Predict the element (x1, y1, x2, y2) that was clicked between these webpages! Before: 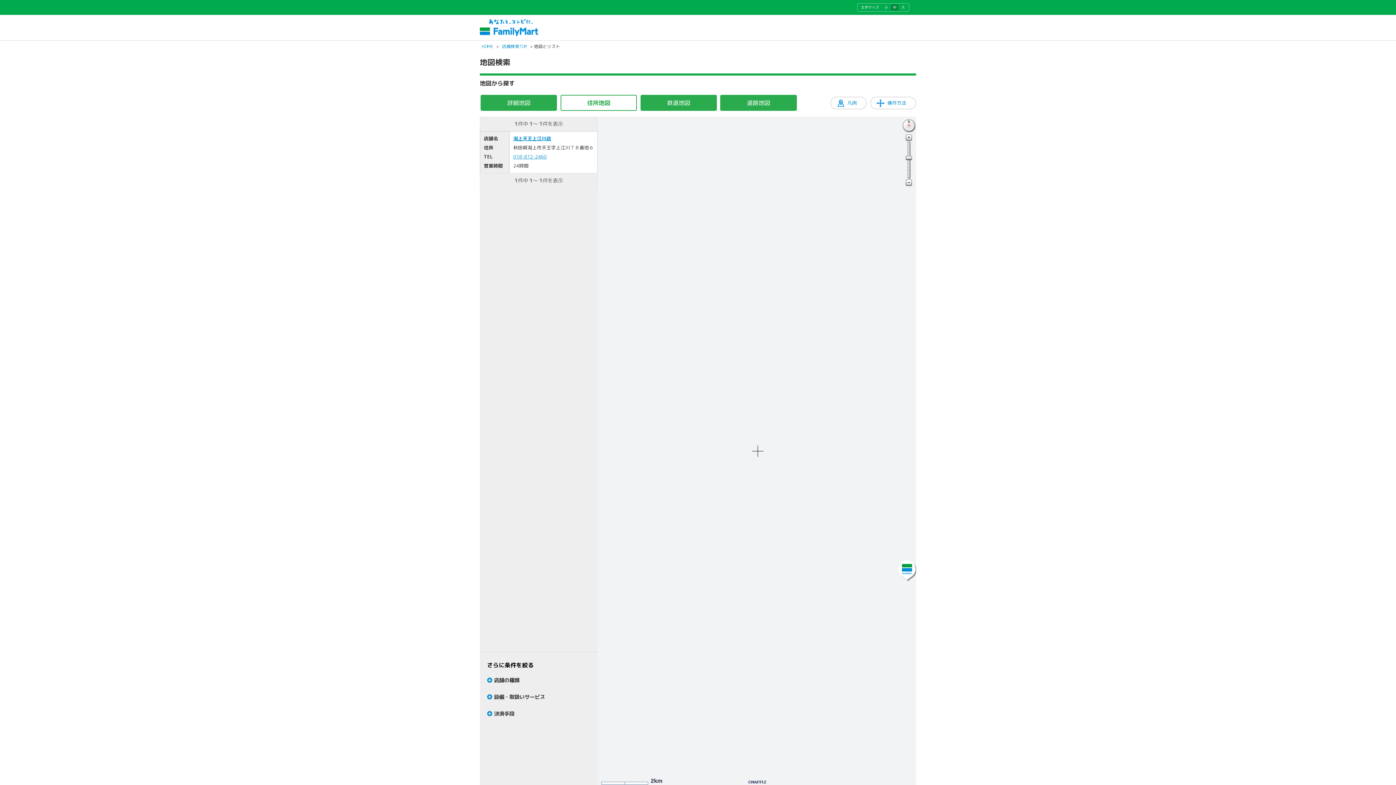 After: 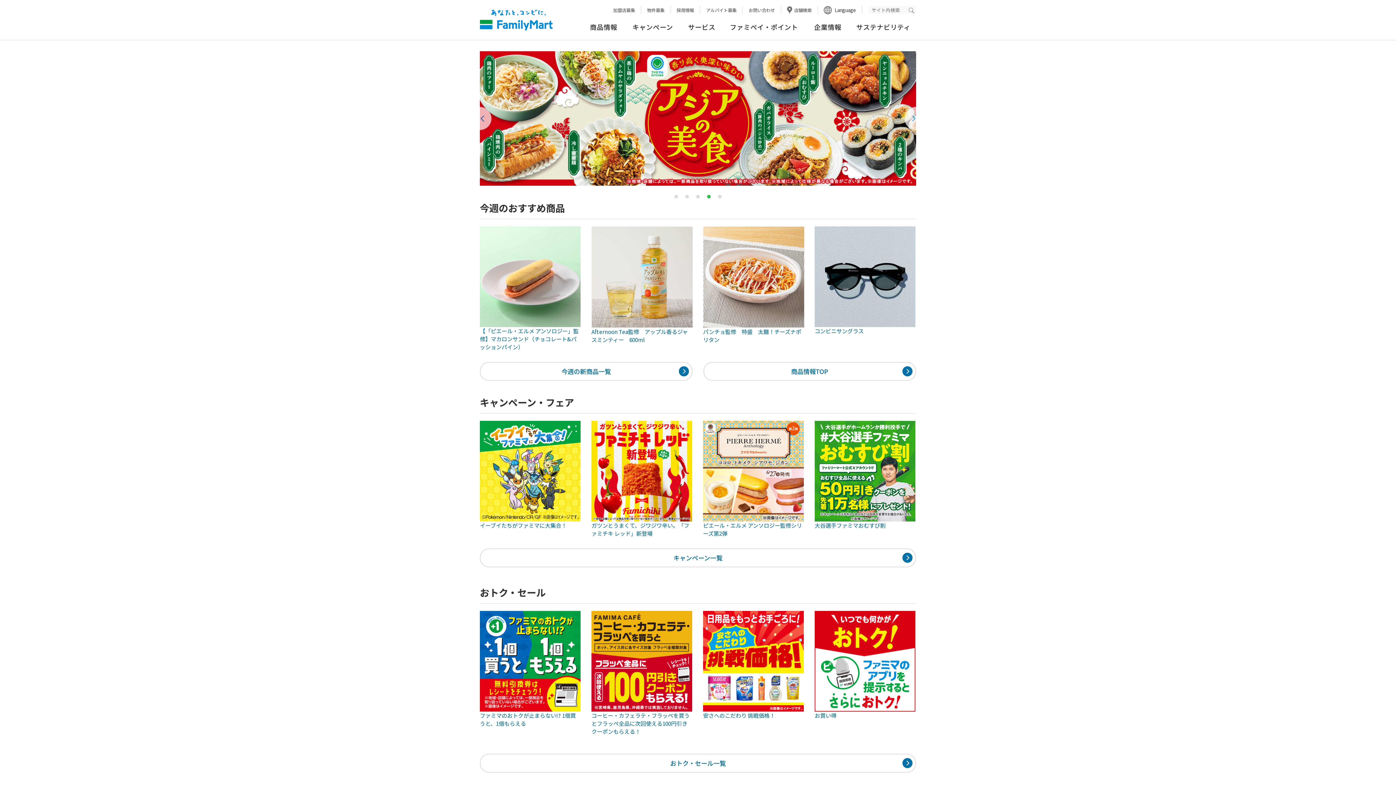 Action: bbox: (480, 32, 538, 40)